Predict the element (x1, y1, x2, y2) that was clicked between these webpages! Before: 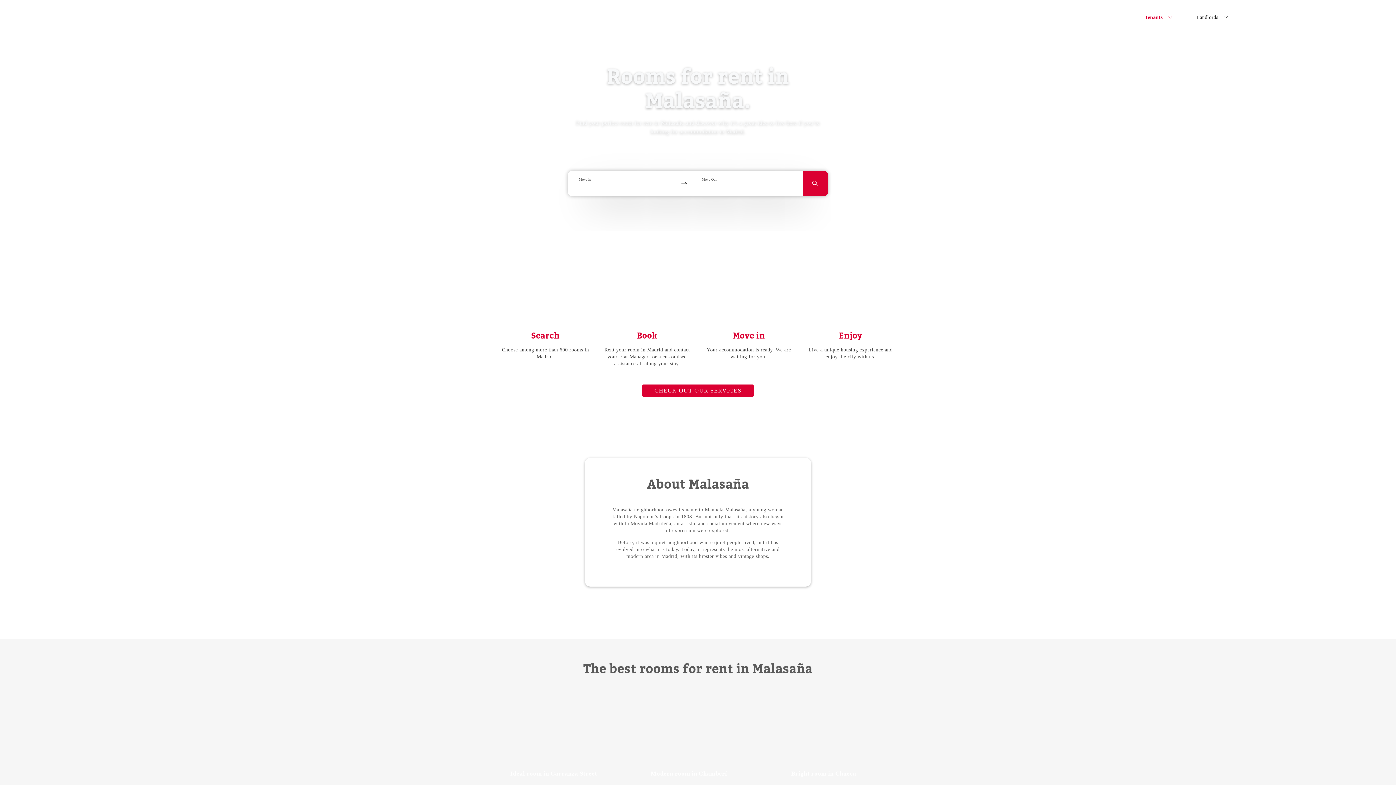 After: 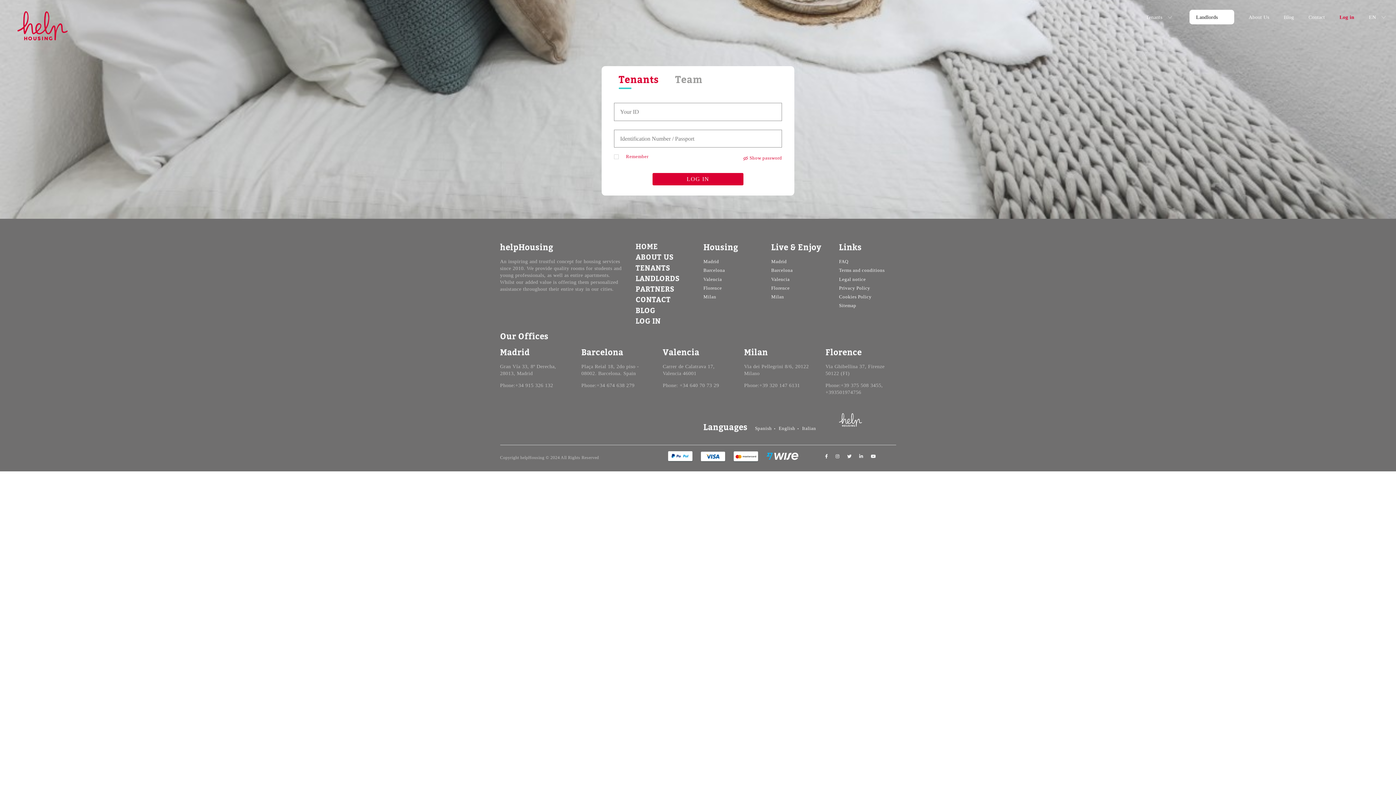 Action: bbox: (1340, 9, 1354, 24) label: Log in